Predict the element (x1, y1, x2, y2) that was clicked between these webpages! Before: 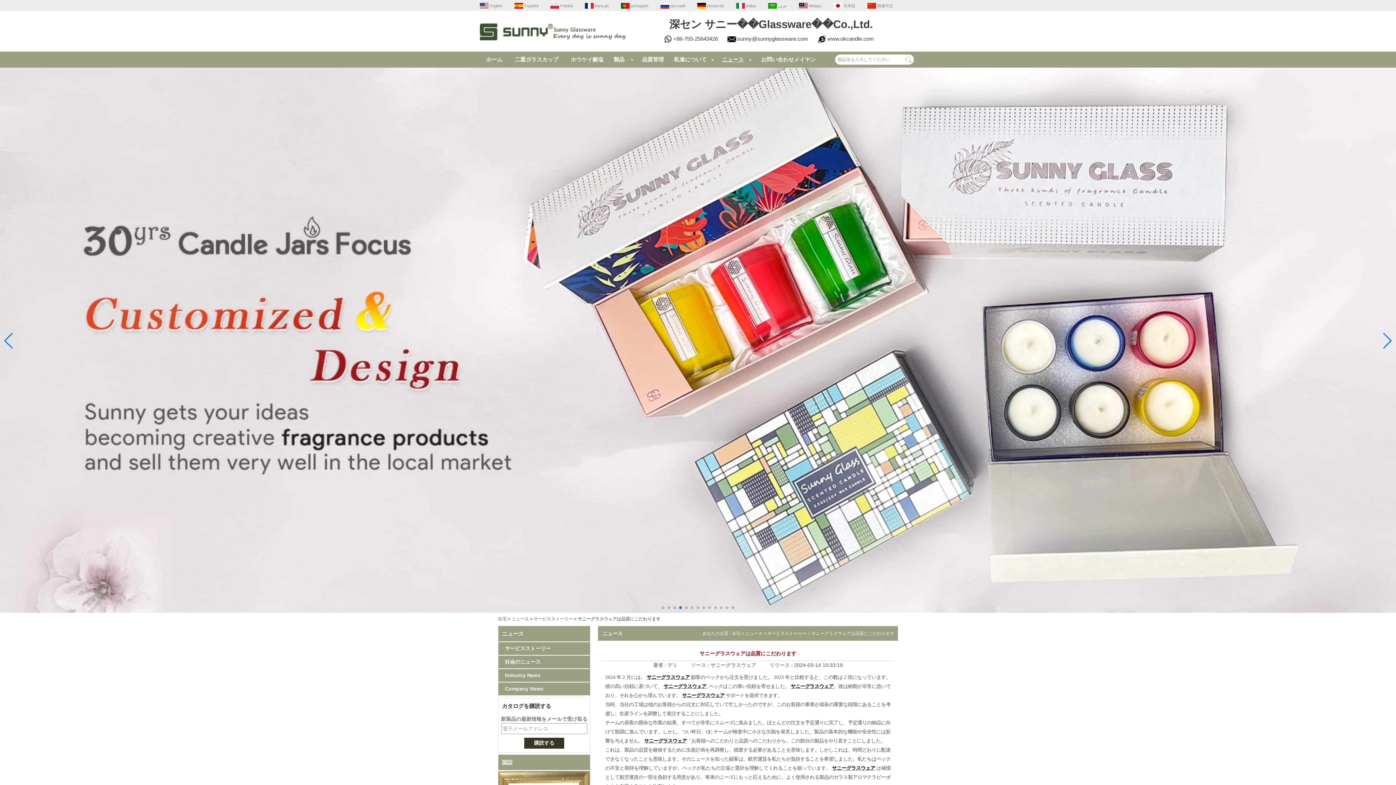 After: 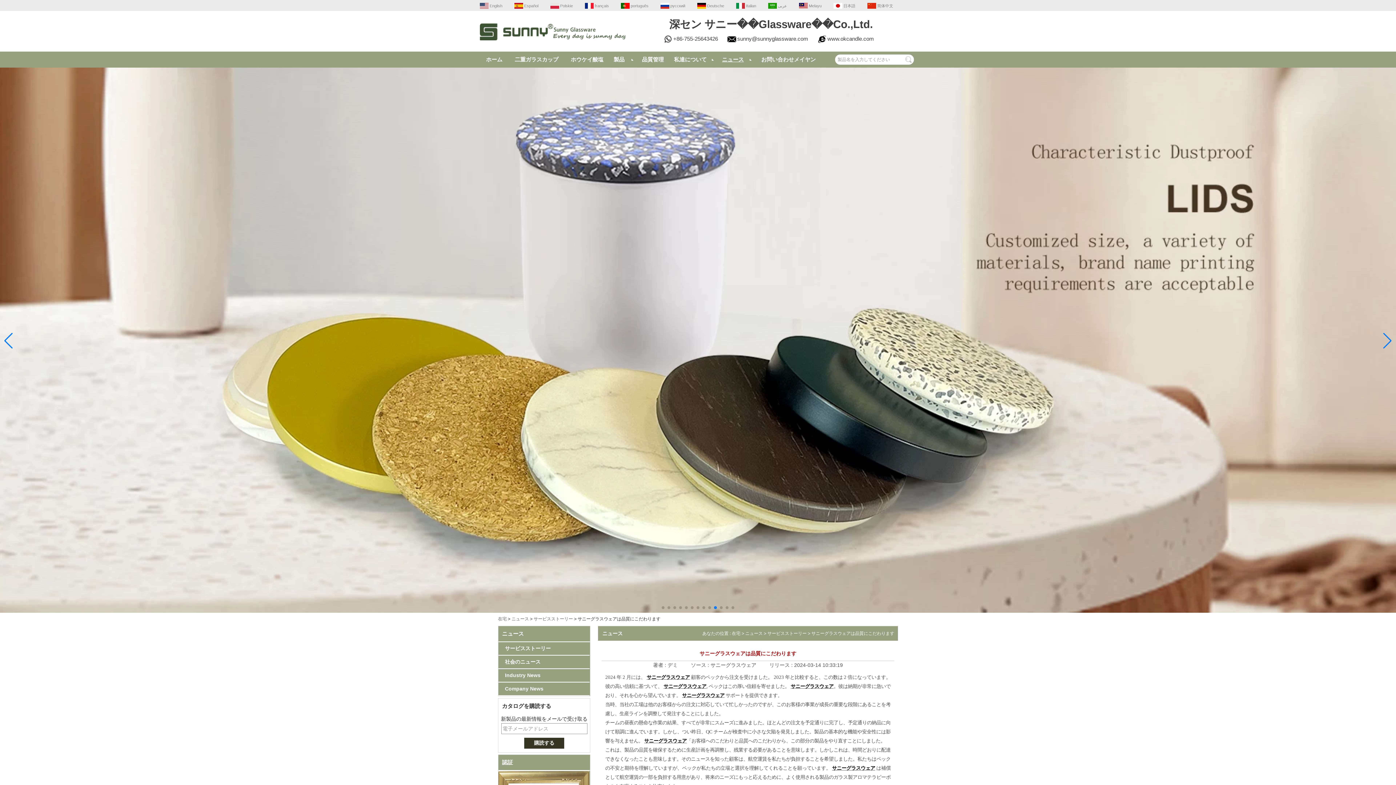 Action: label: sunny@sunnyglassware.com bbox: (737, 35, 808, 41)